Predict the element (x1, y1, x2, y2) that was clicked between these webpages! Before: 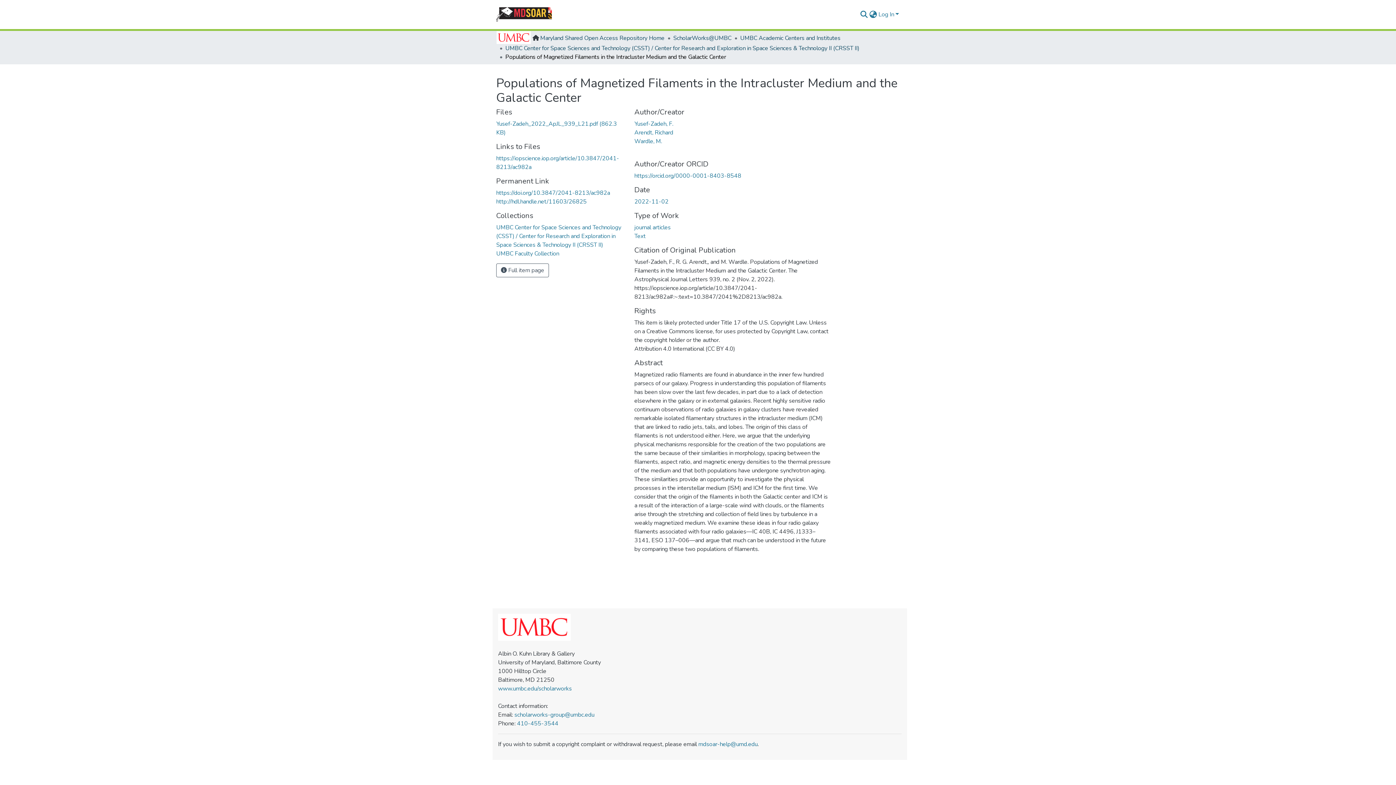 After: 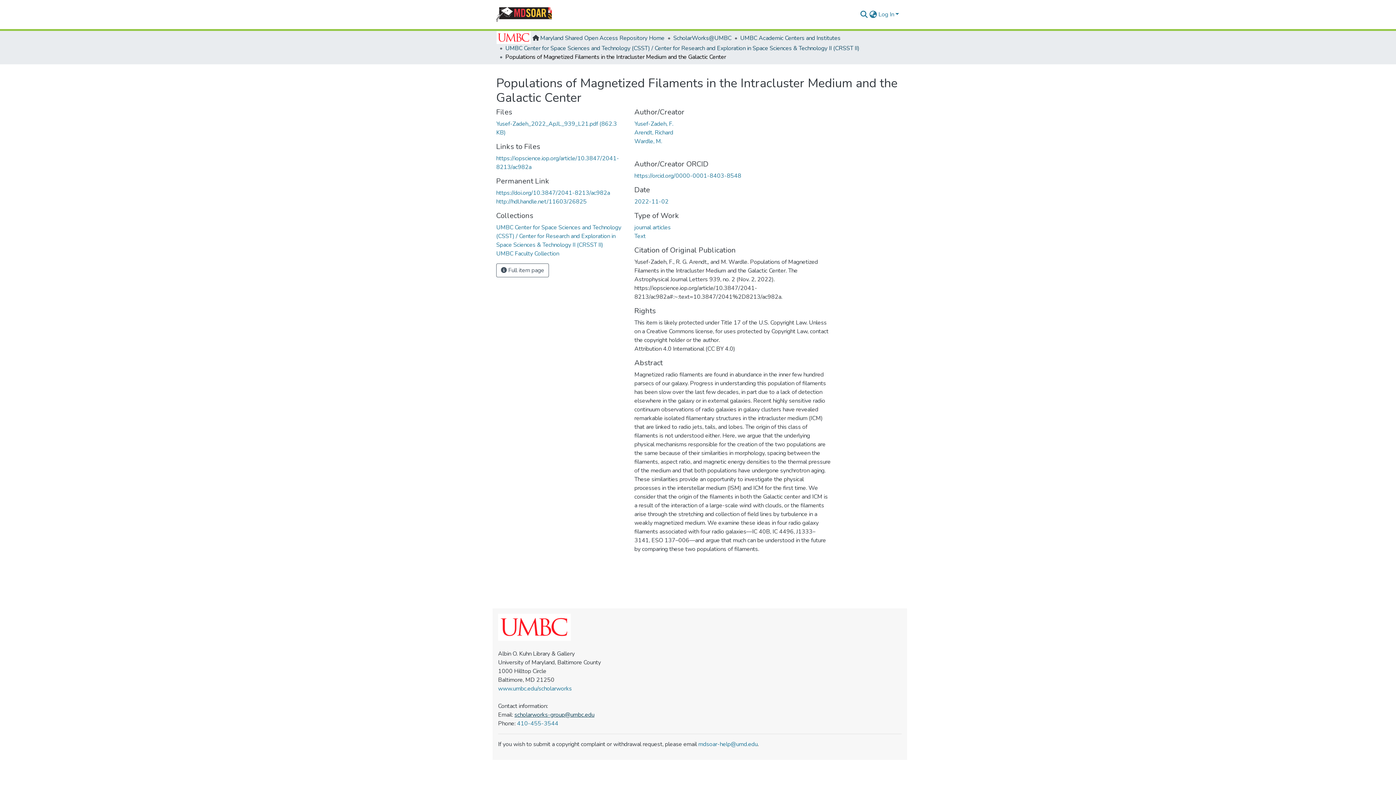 Action: label: scholarworks-group@umbc.edu bbox: (514, 711, 594, 719)